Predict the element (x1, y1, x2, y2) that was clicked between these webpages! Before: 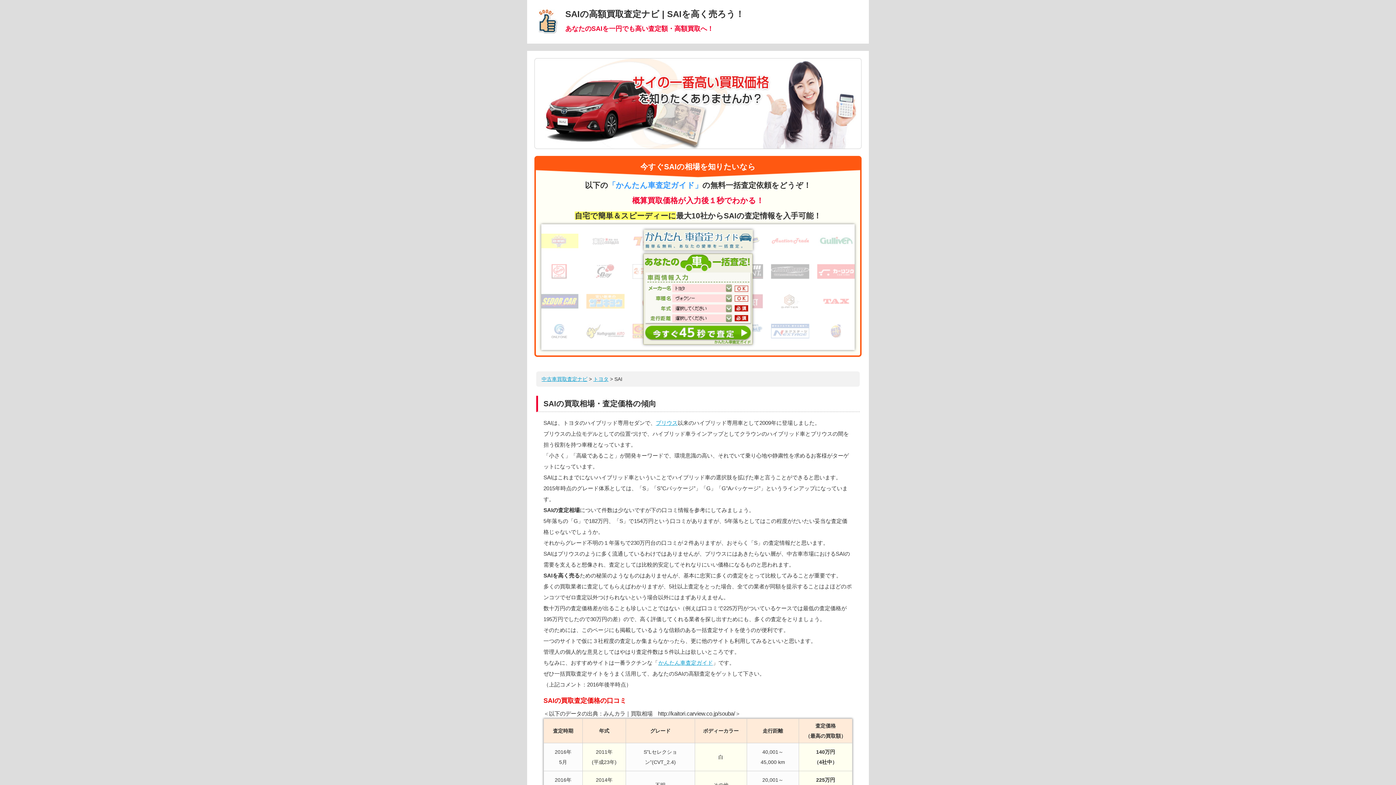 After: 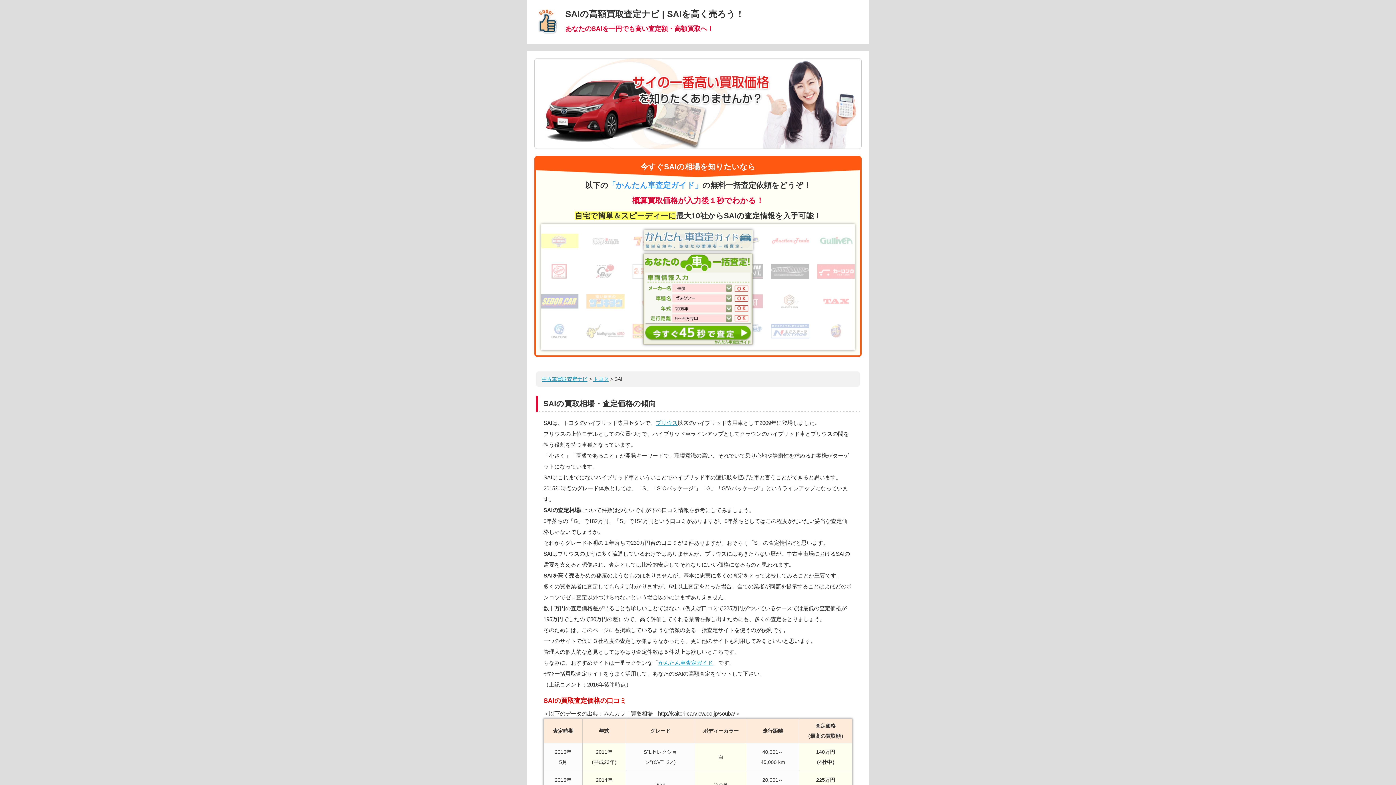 Action: label: 
 bbox: (643, 245, 752, 345)